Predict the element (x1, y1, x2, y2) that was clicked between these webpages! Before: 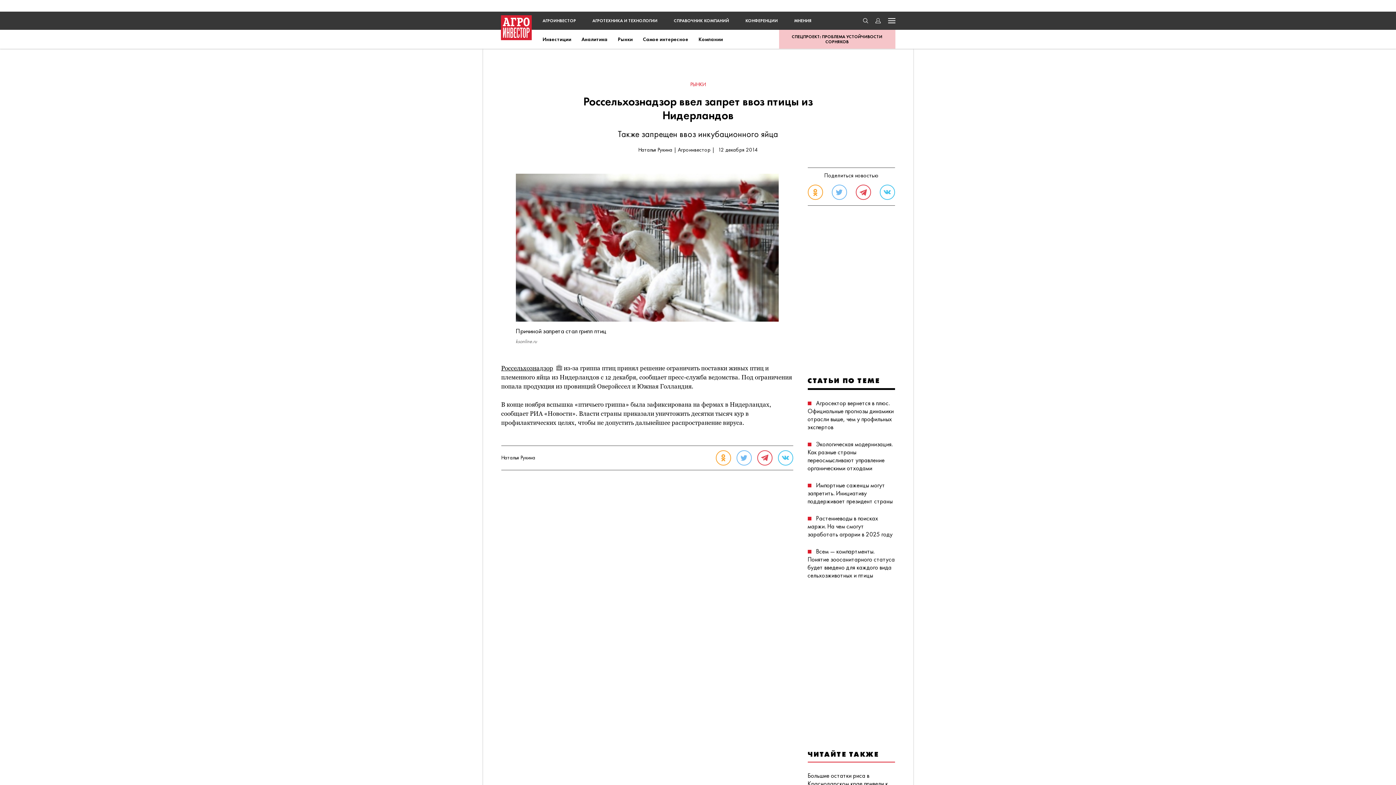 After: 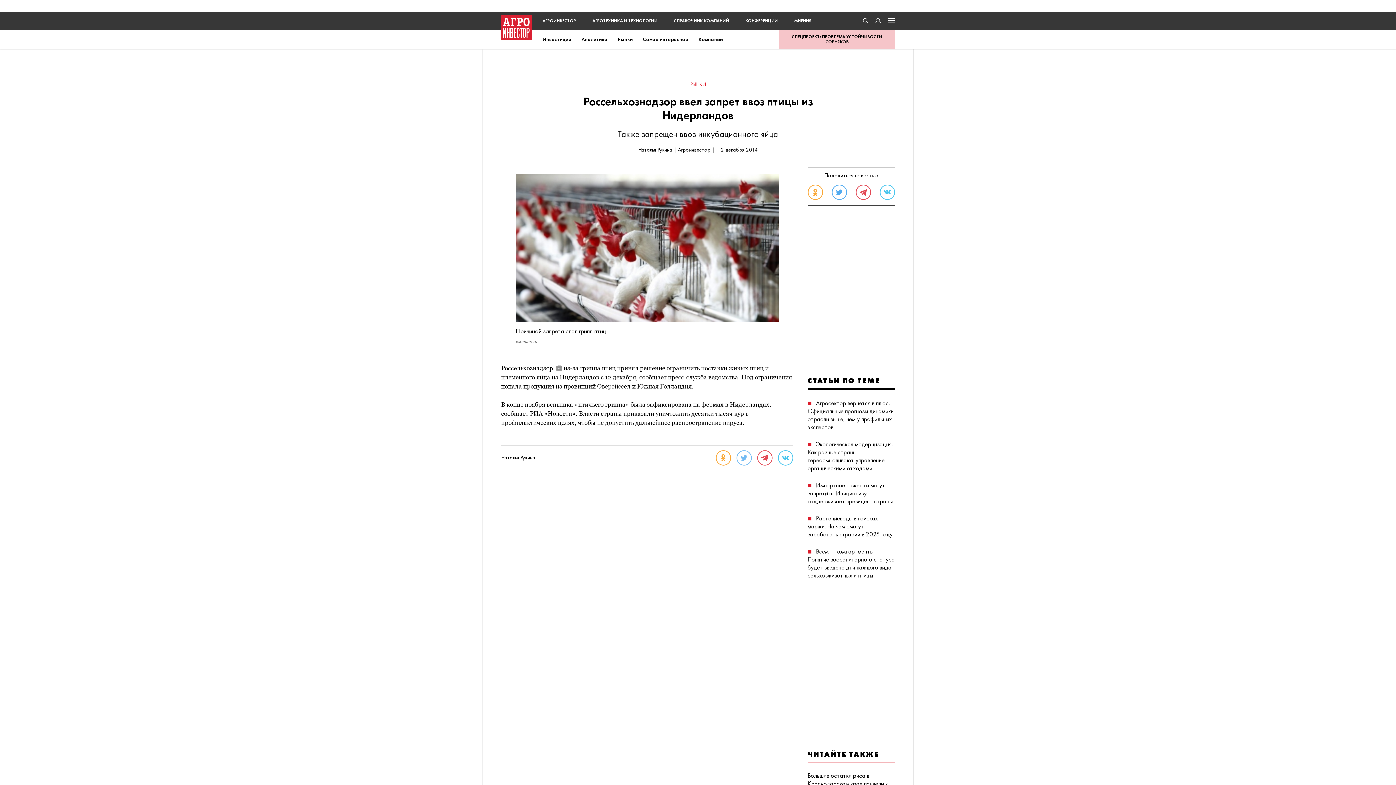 Action: bbox: (831, 184, 847, 200)